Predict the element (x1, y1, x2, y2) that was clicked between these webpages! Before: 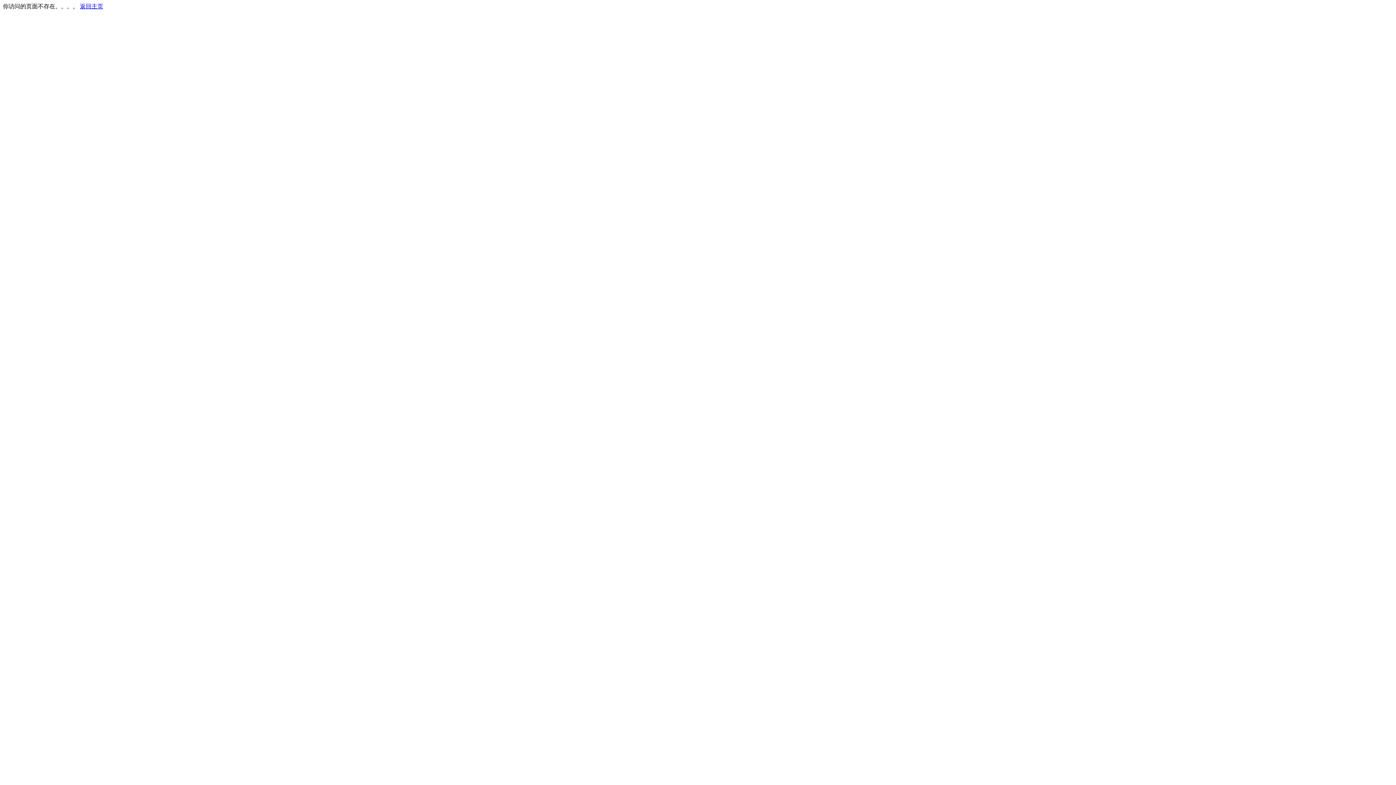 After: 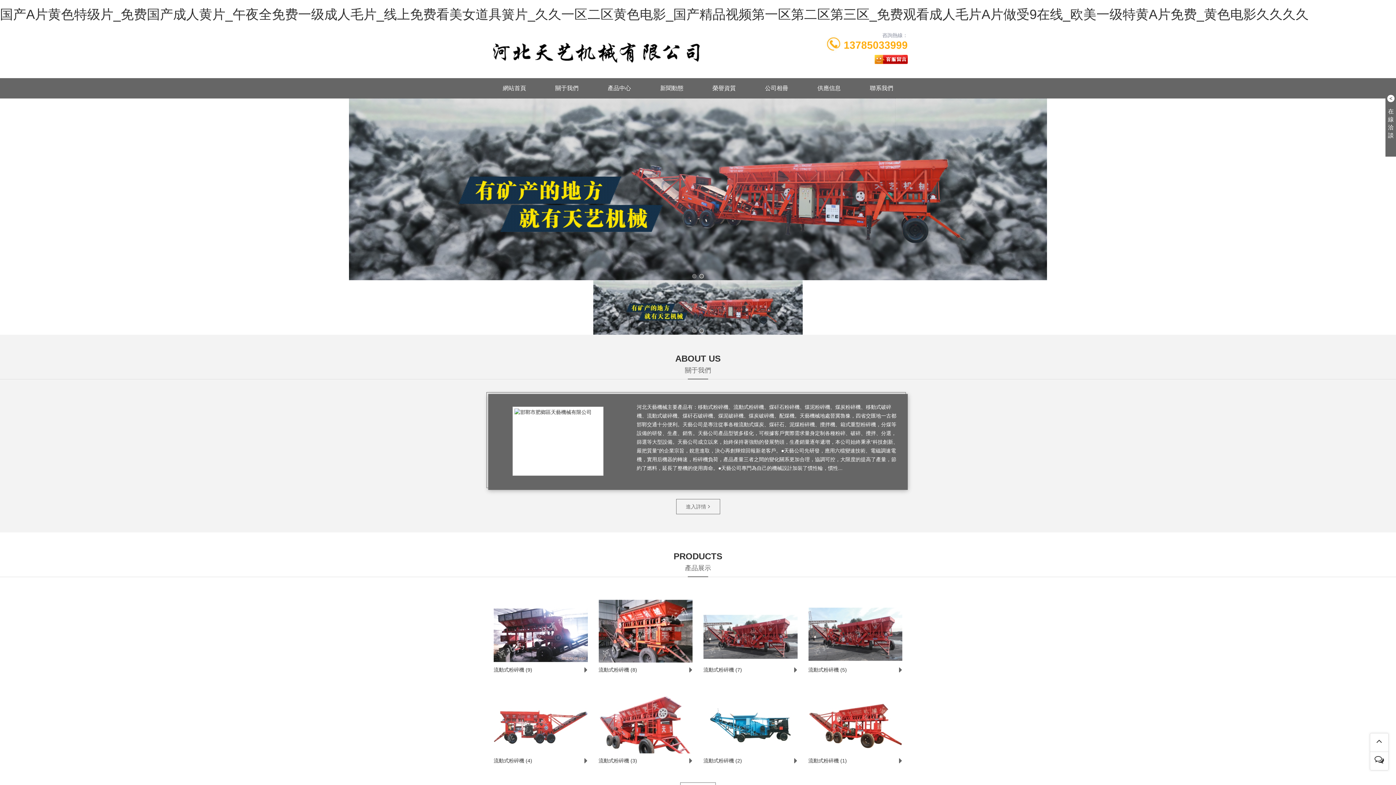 Action: label: 返回主页 bbox: (80, 3, 103, 9)